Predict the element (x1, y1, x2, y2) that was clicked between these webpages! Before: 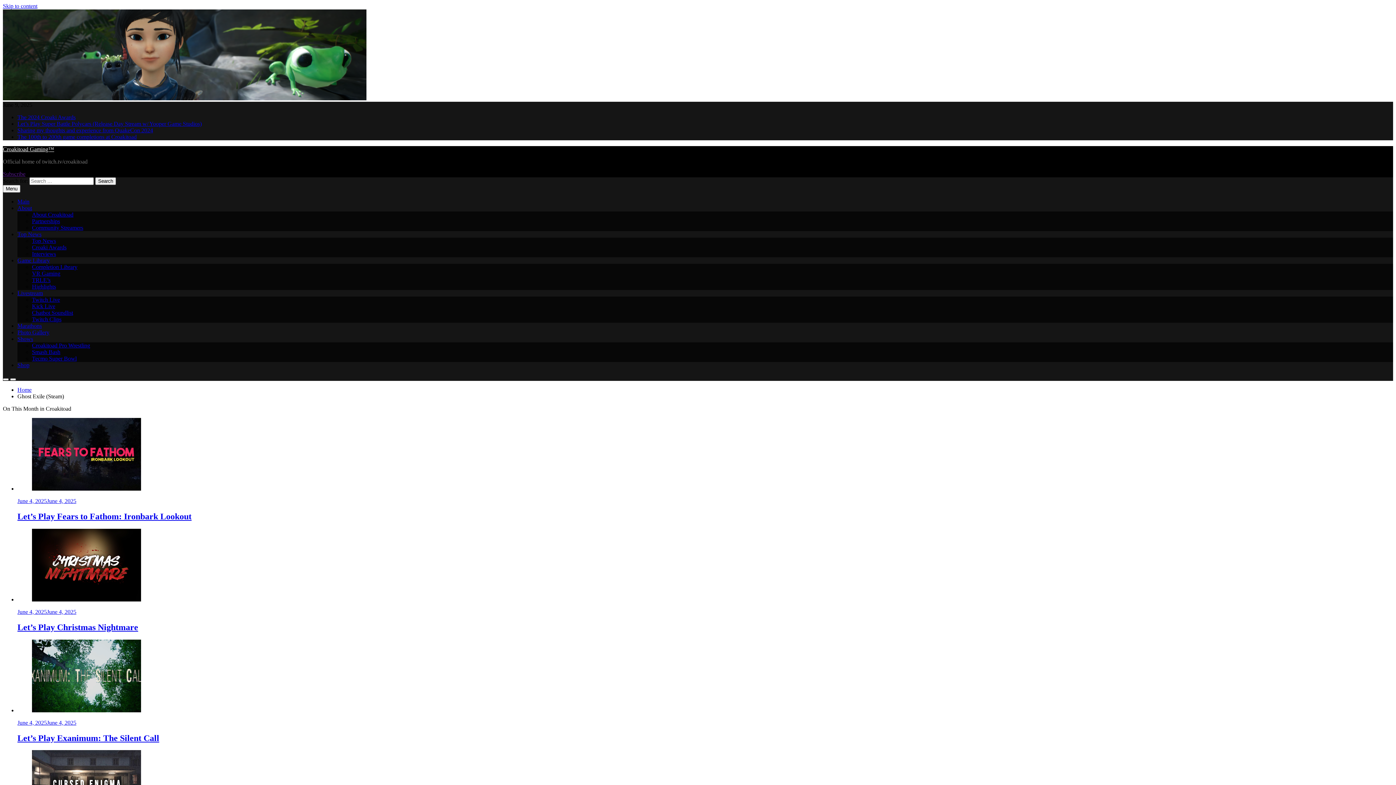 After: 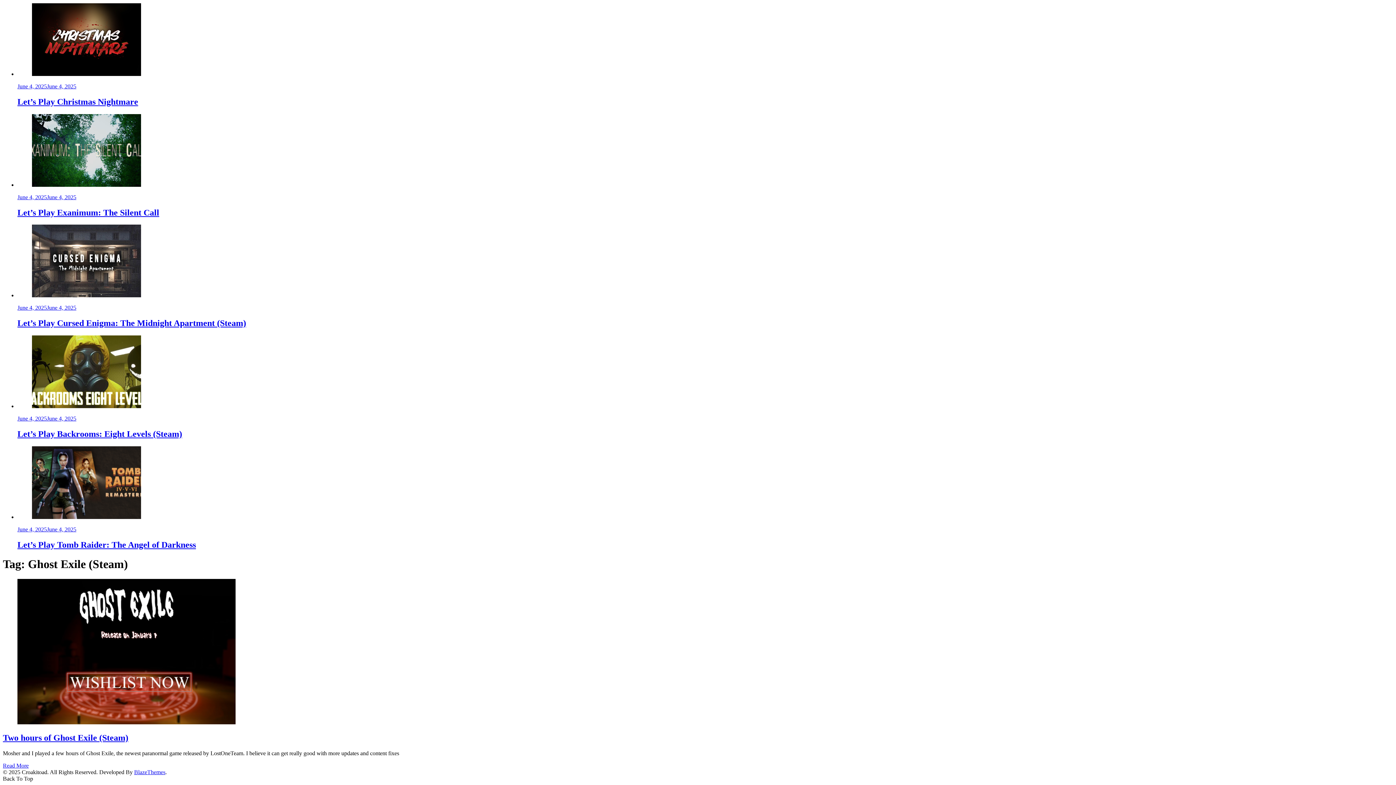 Action: bbox: (2, 2, 37, 9) label: Skip to content